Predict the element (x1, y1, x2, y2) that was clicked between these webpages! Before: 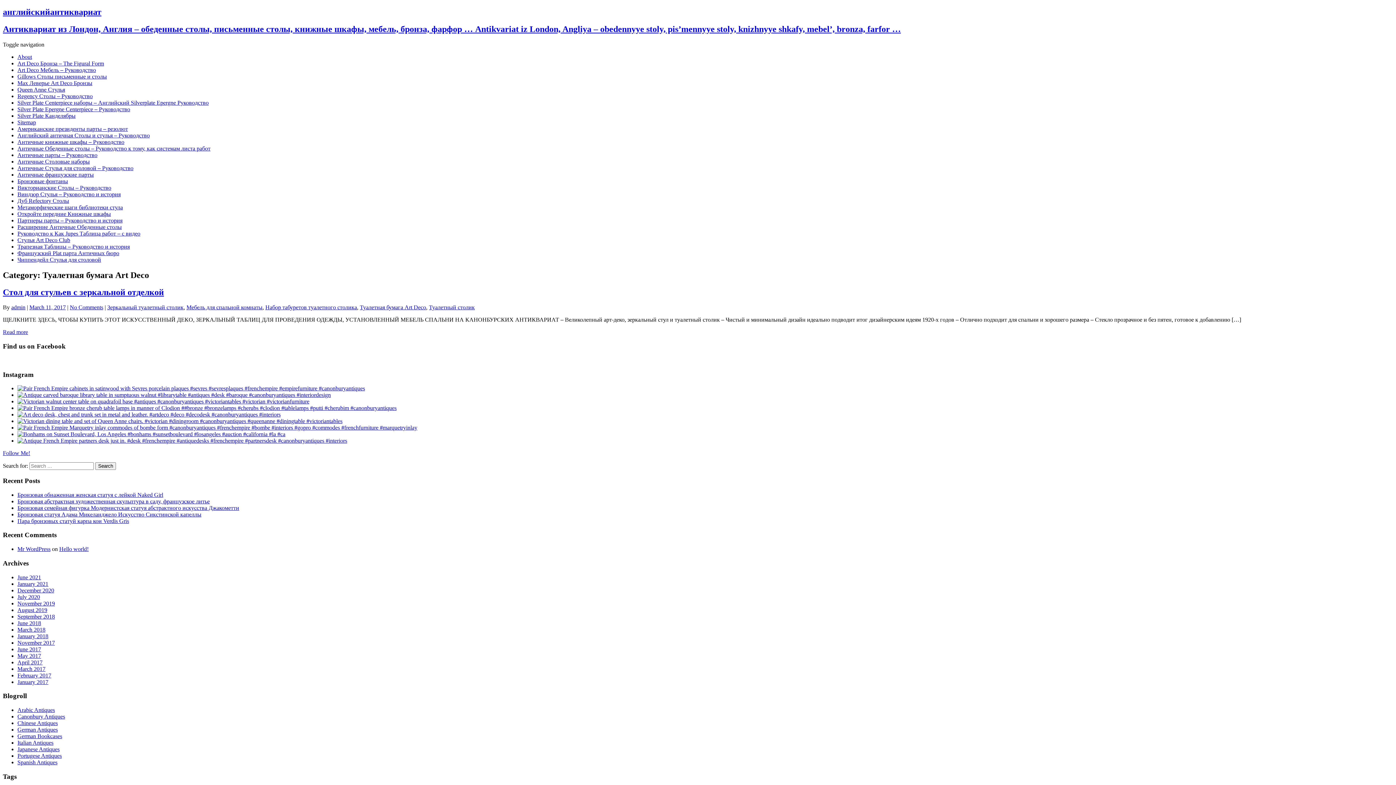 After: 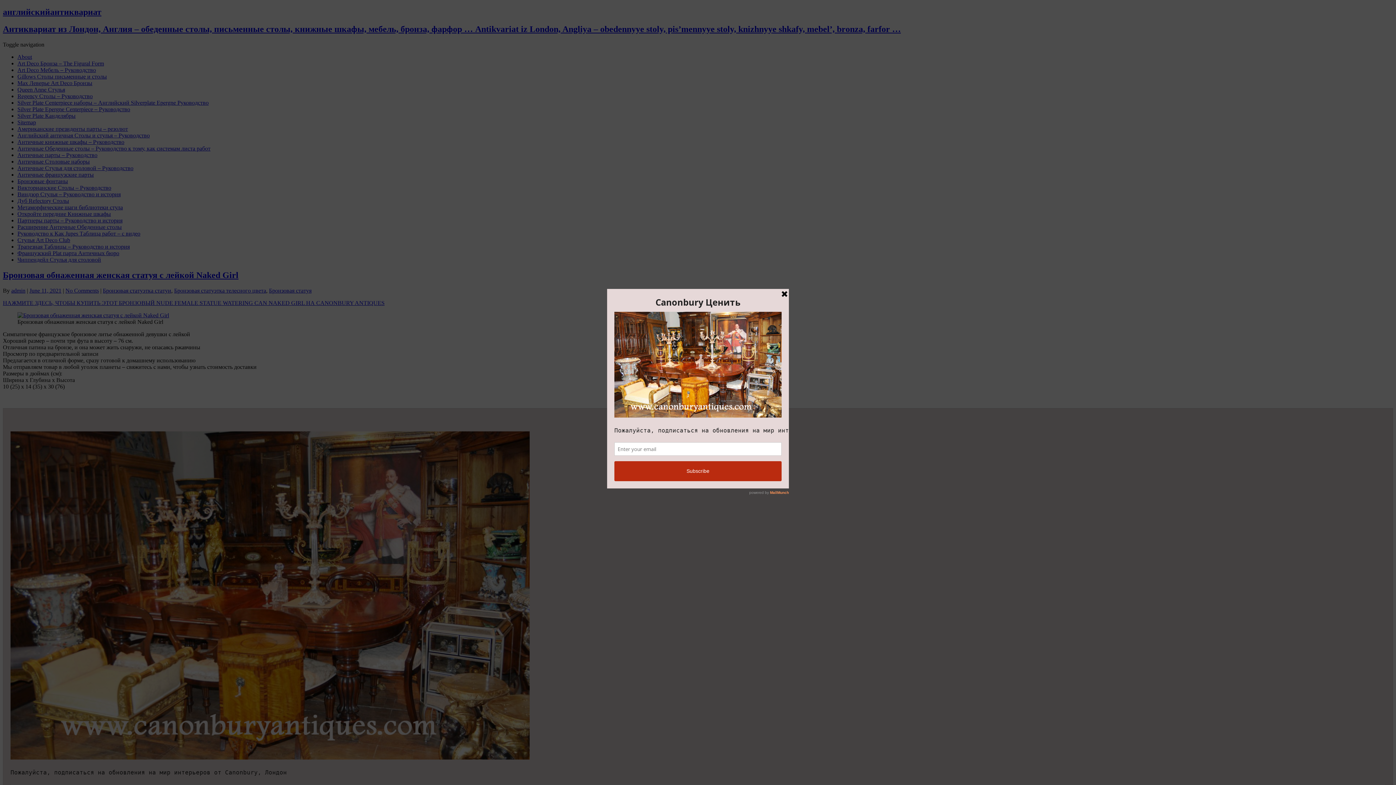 Action: bbox: (17, 491, 163, 498) label: Бронзовая обнаженная женская статуя с лейкой Naked Girl